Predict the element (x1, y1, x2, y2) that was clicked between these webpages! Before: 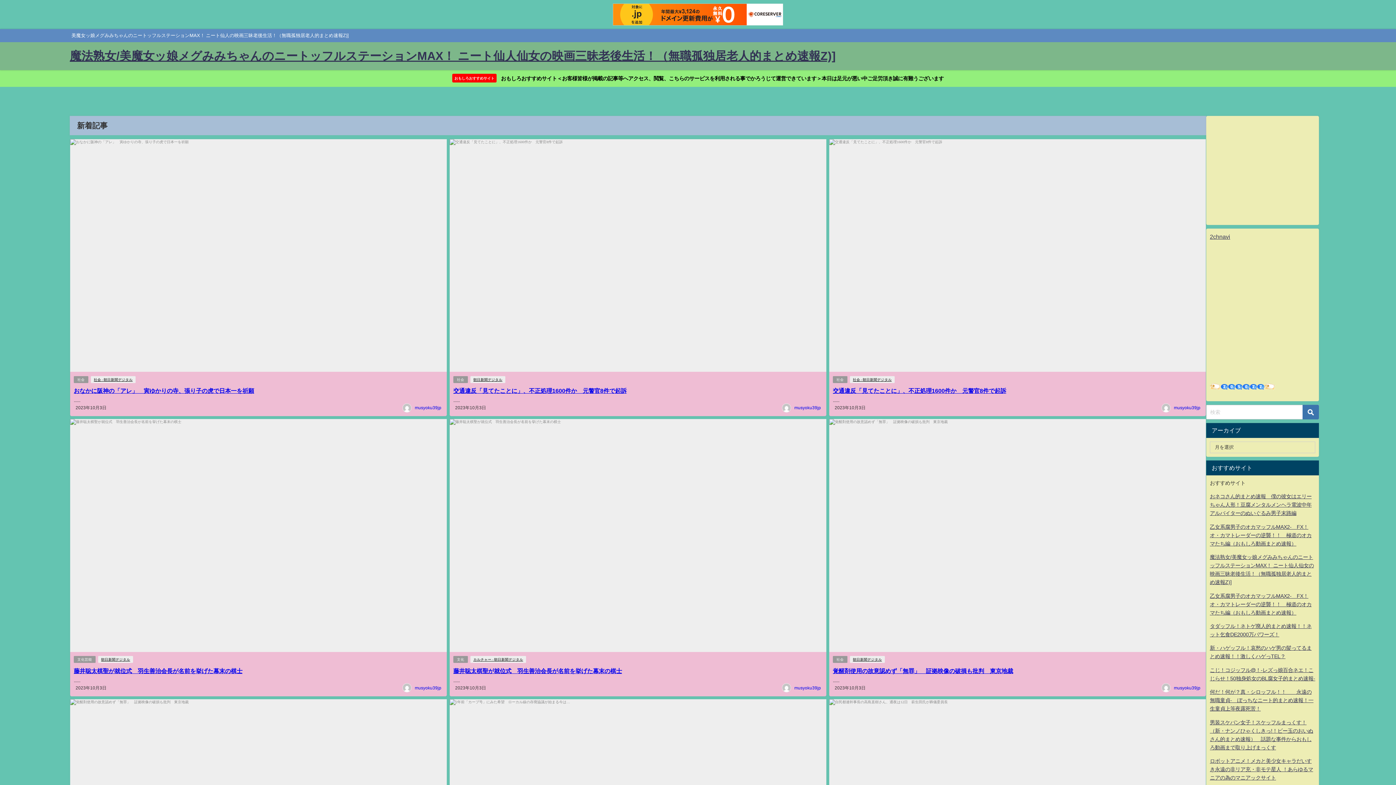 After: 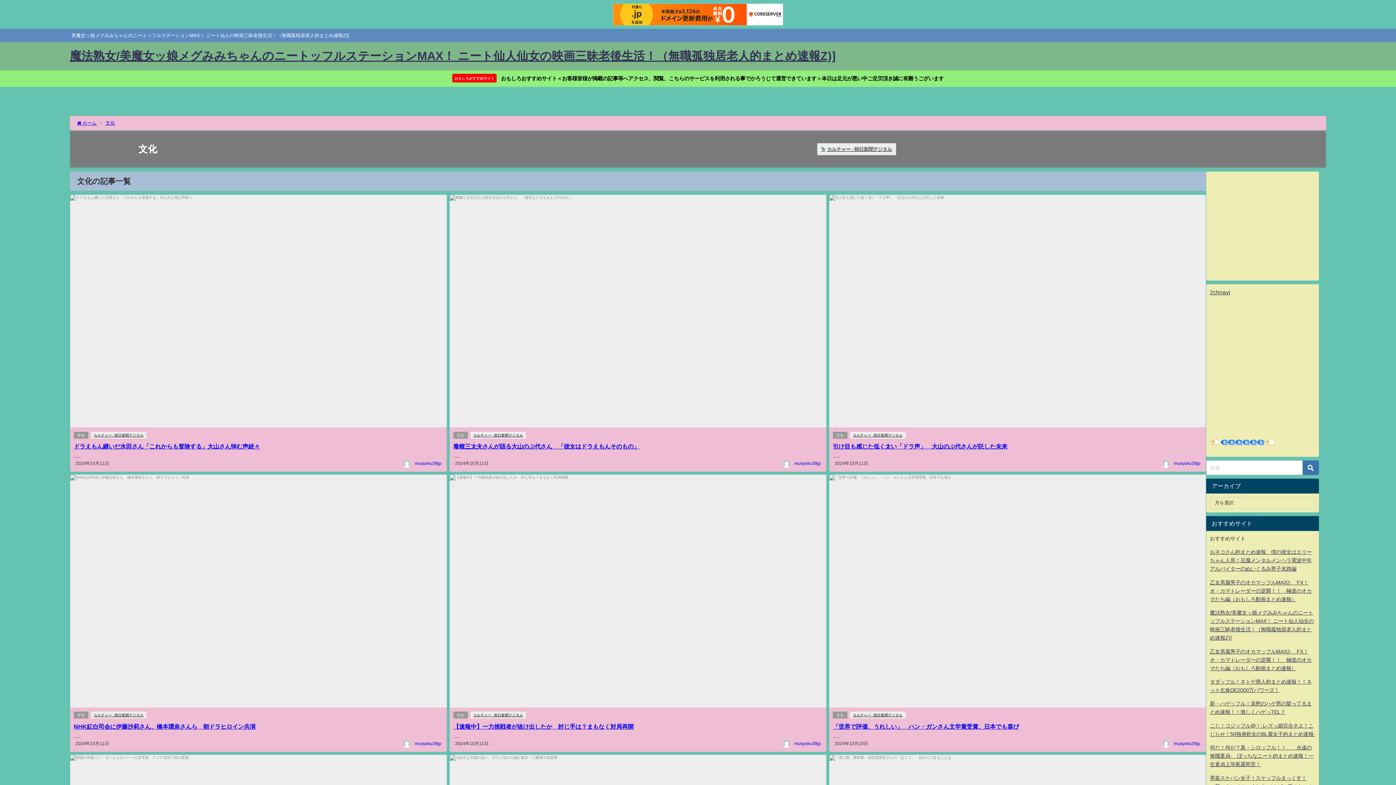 Action: bbox: (453, 656, 467, 663) label: 文化